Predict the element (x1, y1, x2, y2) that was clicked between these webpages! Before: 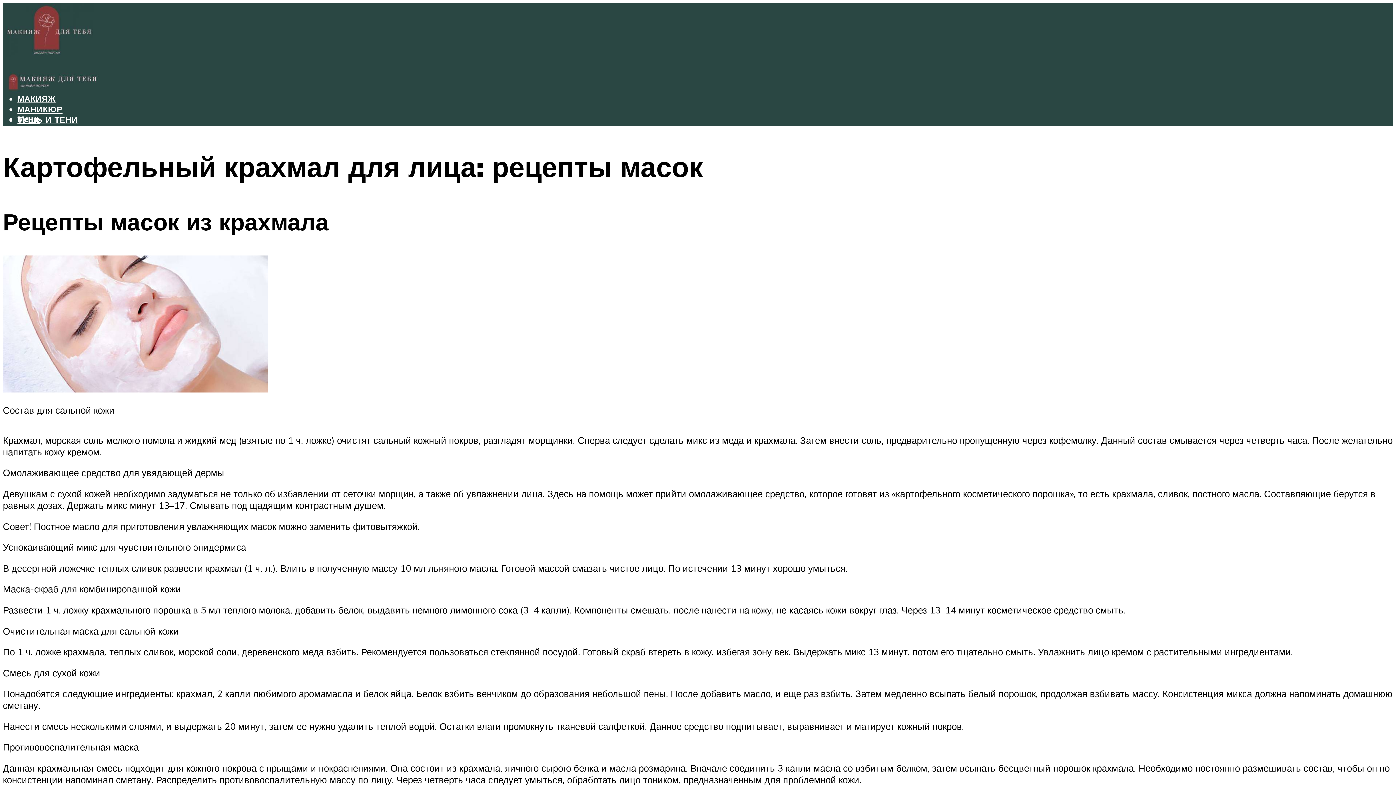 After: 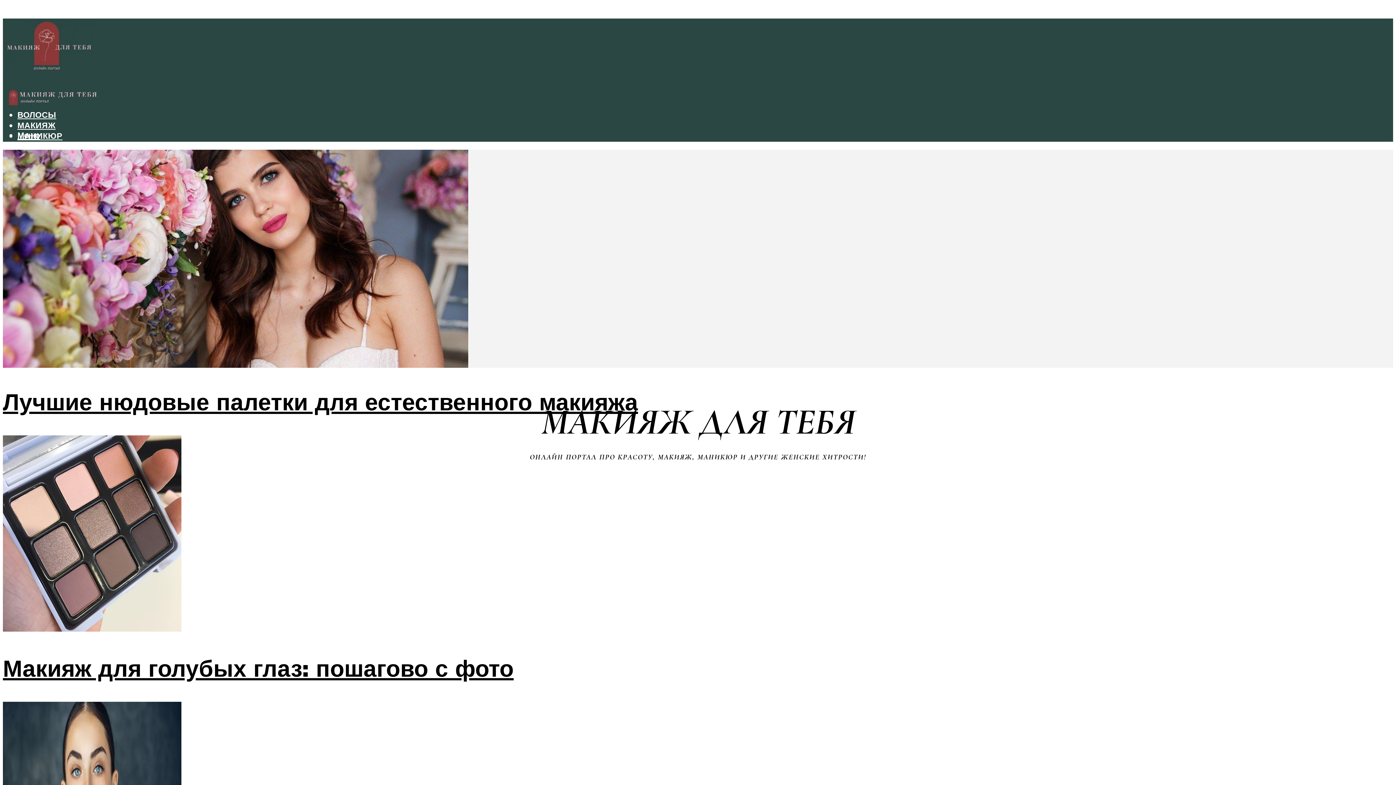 Action: bbox: (2, 65, 101, 100)